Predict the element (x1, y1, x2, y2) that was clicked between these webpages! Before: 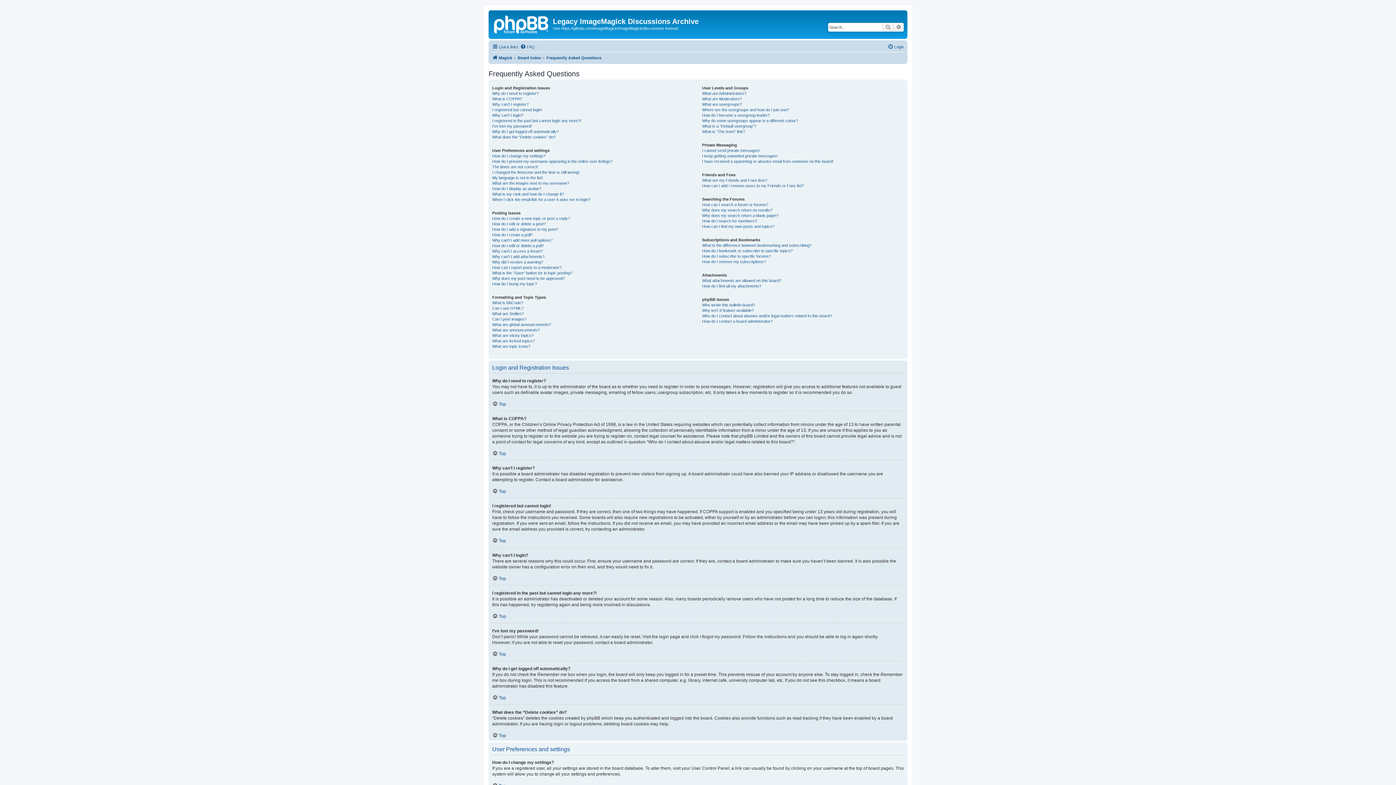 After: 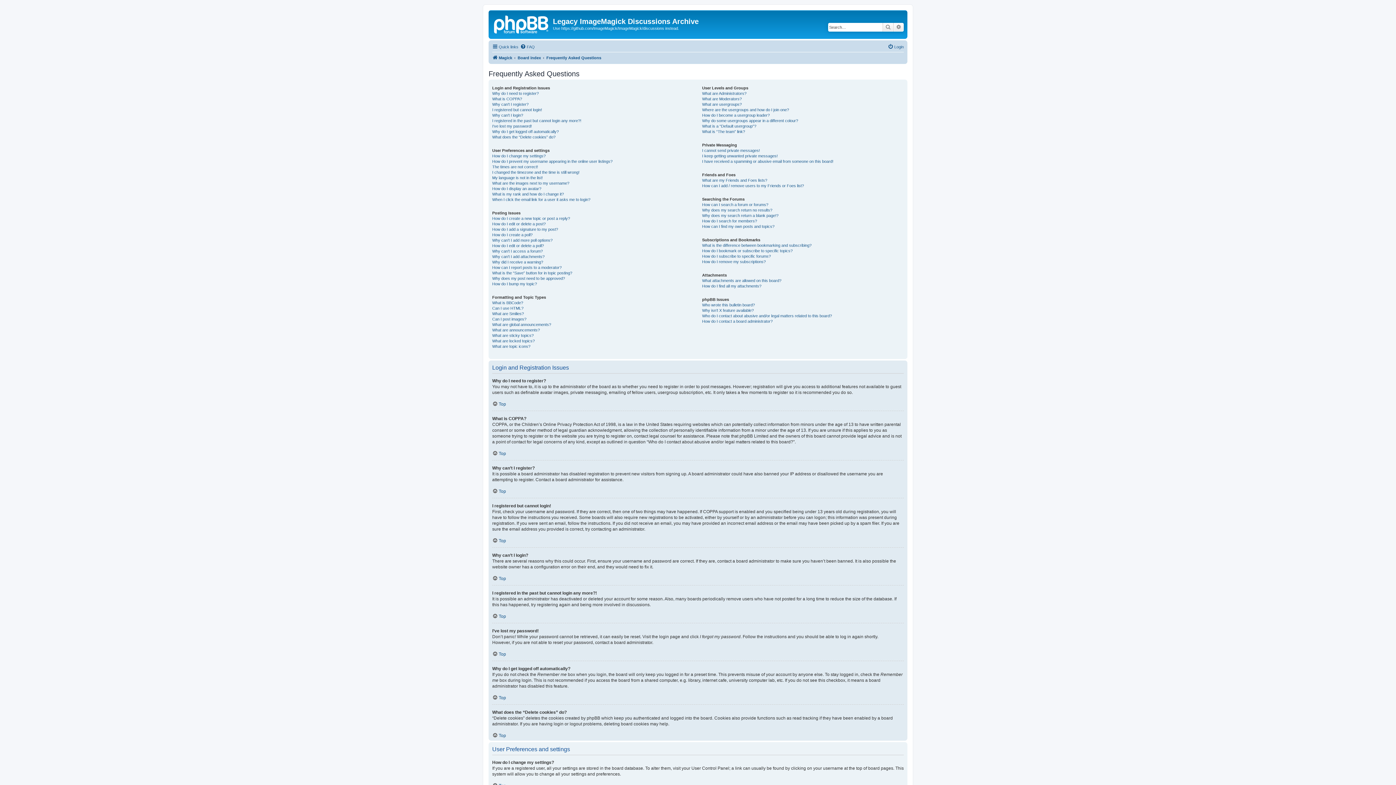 Action: label: Frequently Asked Questions bbox: (546, 53, 601, 62)